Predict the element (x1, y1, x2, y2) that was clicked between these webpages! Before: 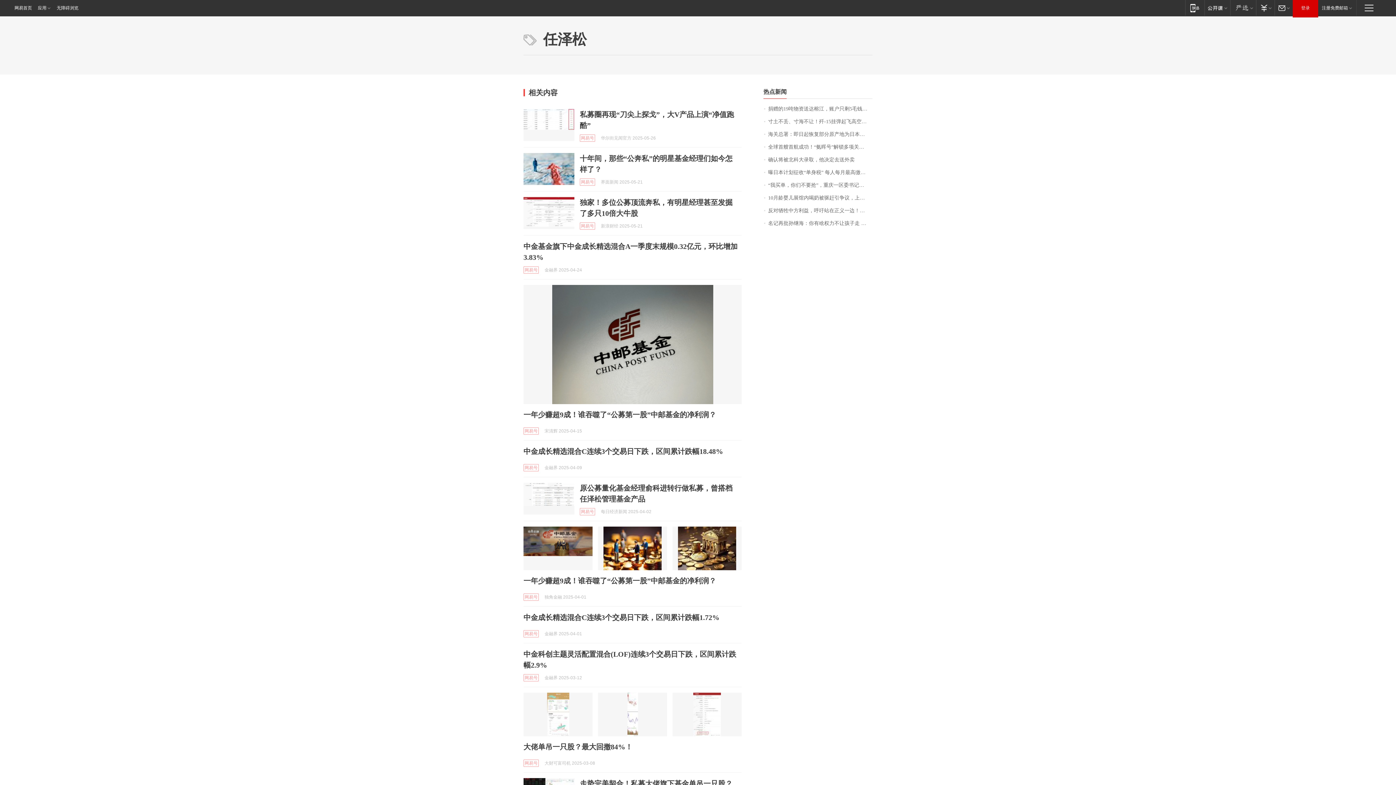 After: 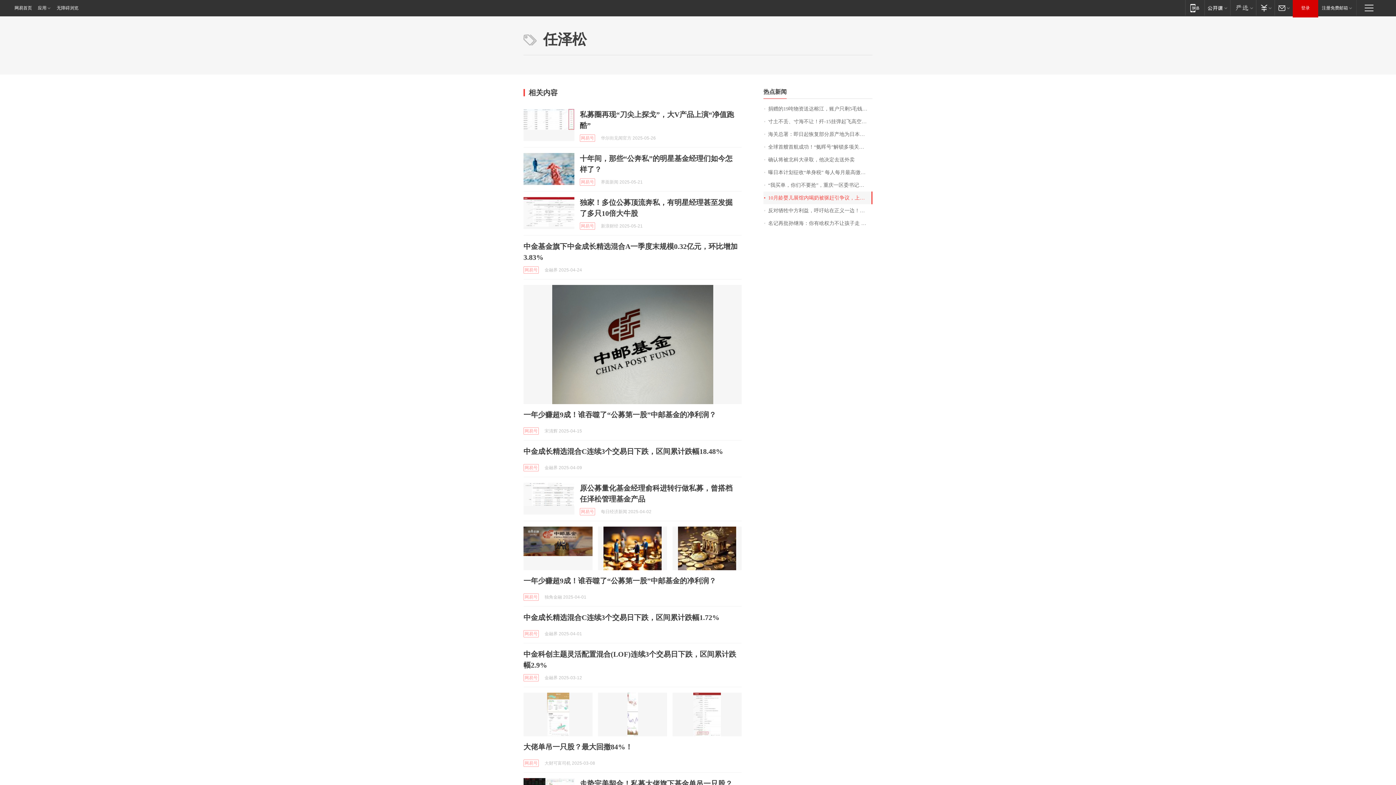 Action: label: 10月龄婴儿展馆内喝奶被驱赶引争议，上海动物园称做法合规 bbox: (763, 191, 872, 204)